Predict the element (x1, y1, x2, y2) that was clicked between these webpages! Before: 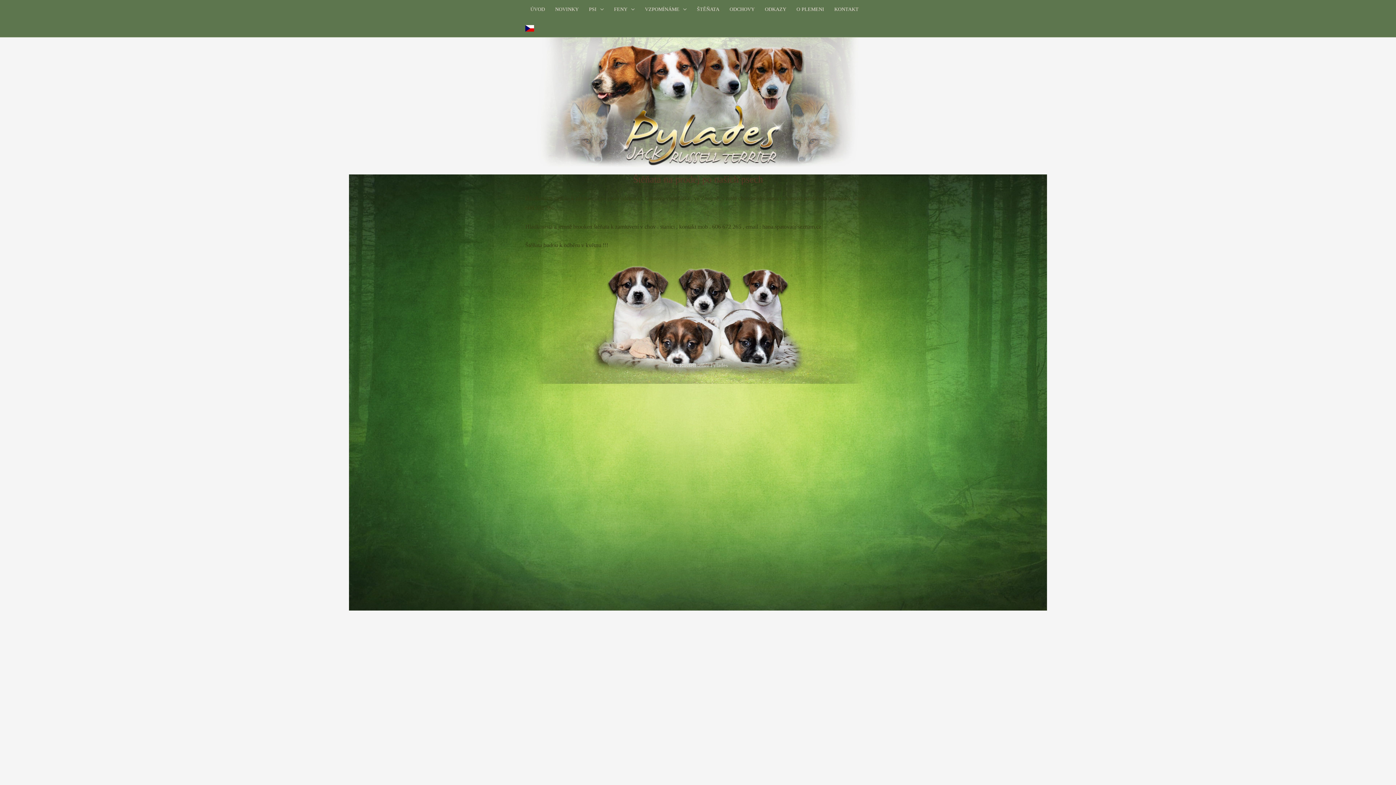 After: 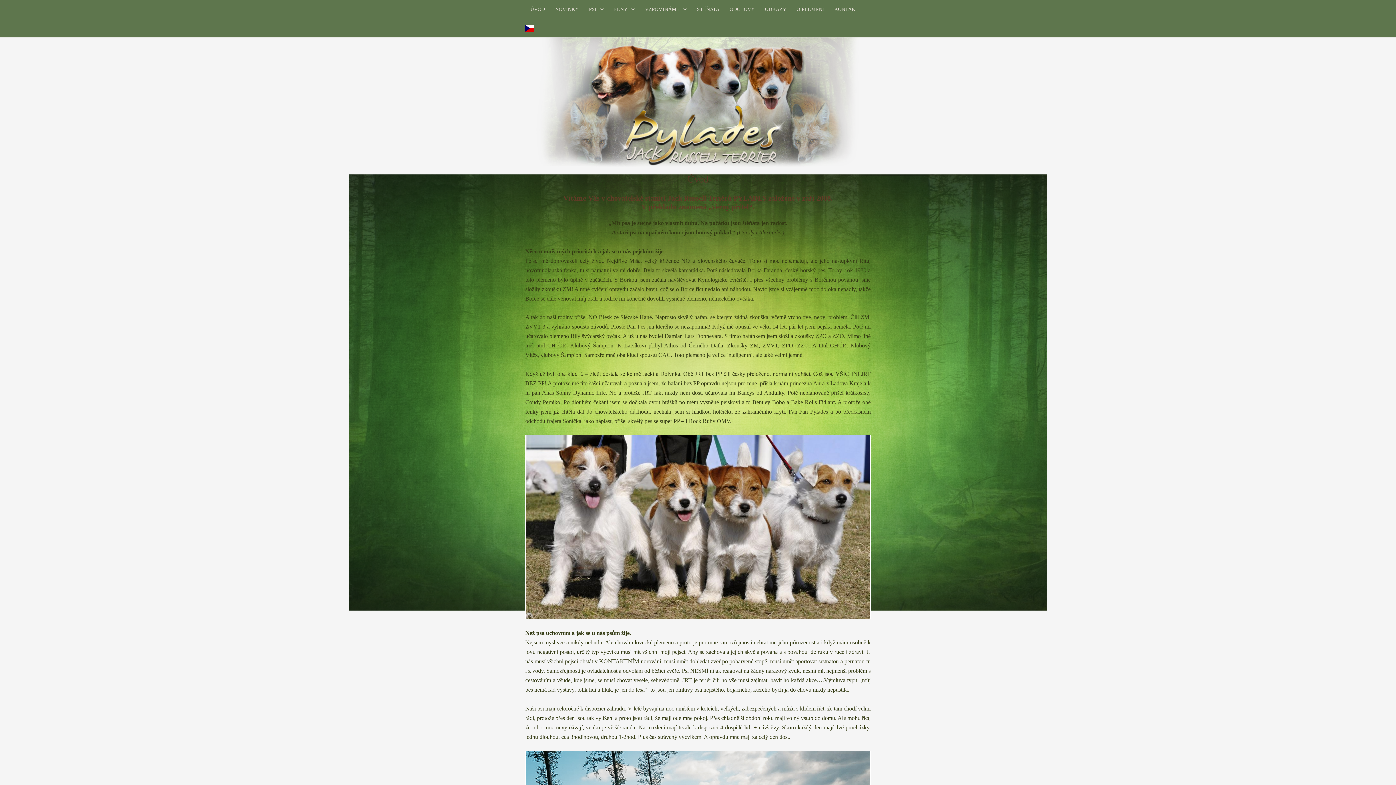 Action: bbox: (536, 98, 860, 104)